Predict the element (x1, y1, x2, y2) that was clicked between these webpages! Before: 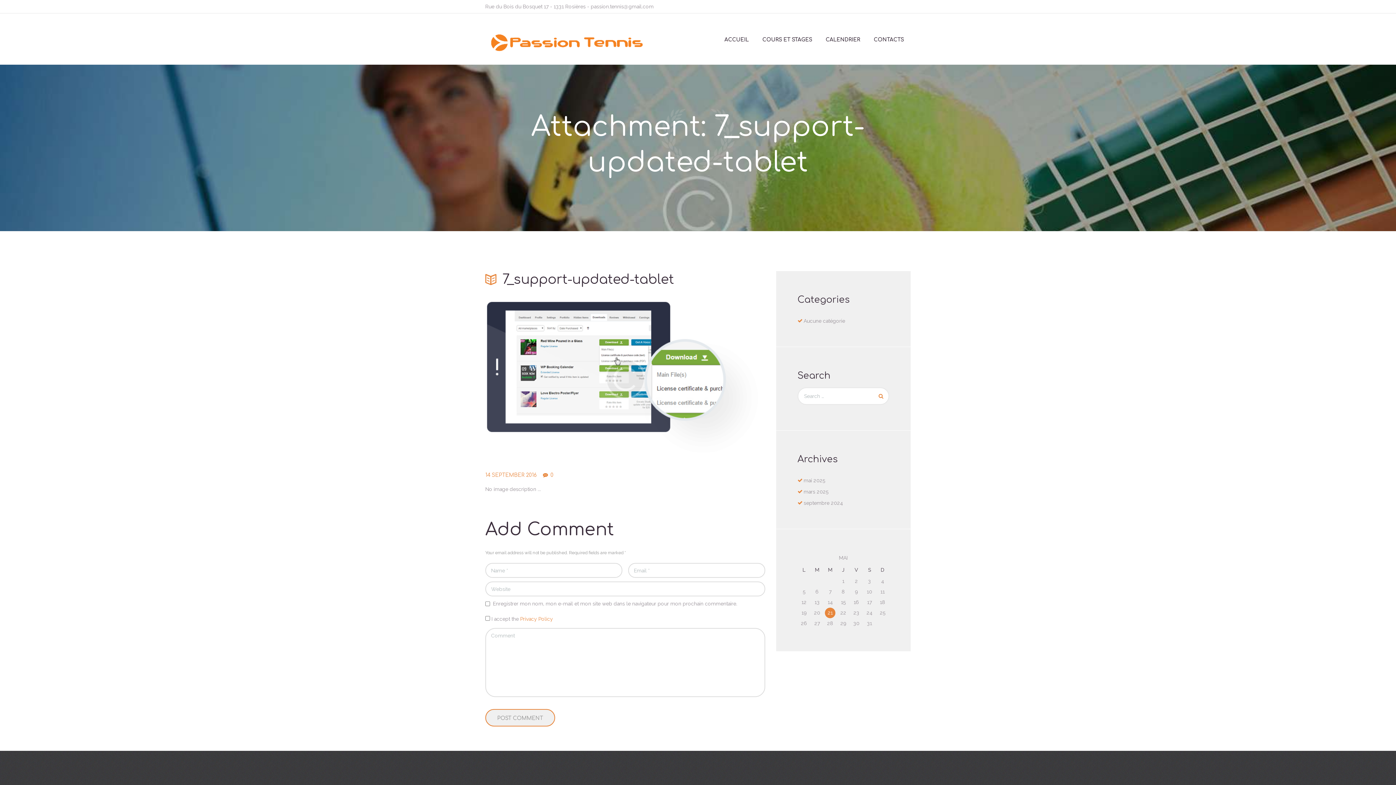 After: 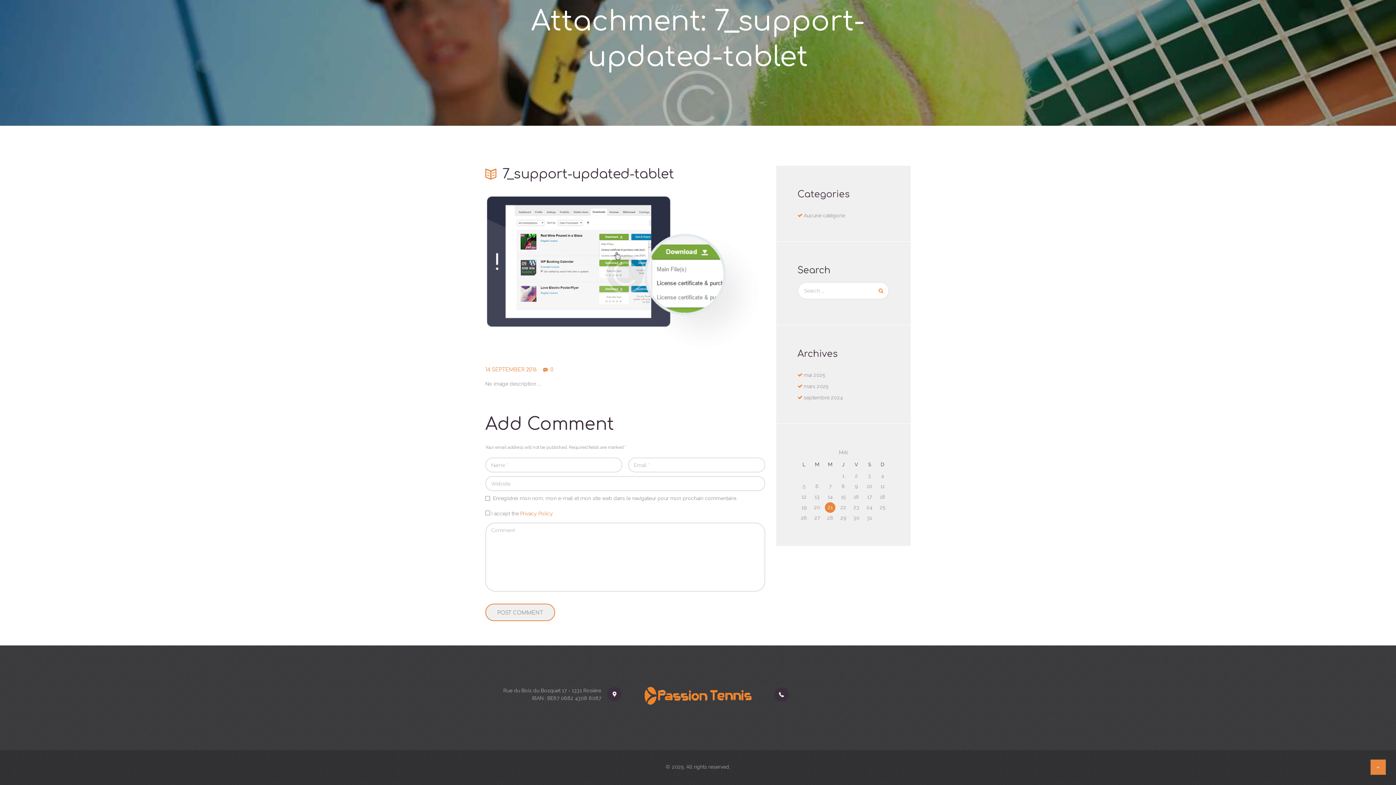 Action: label: 0 bbox: (543, 472, 553, 478)